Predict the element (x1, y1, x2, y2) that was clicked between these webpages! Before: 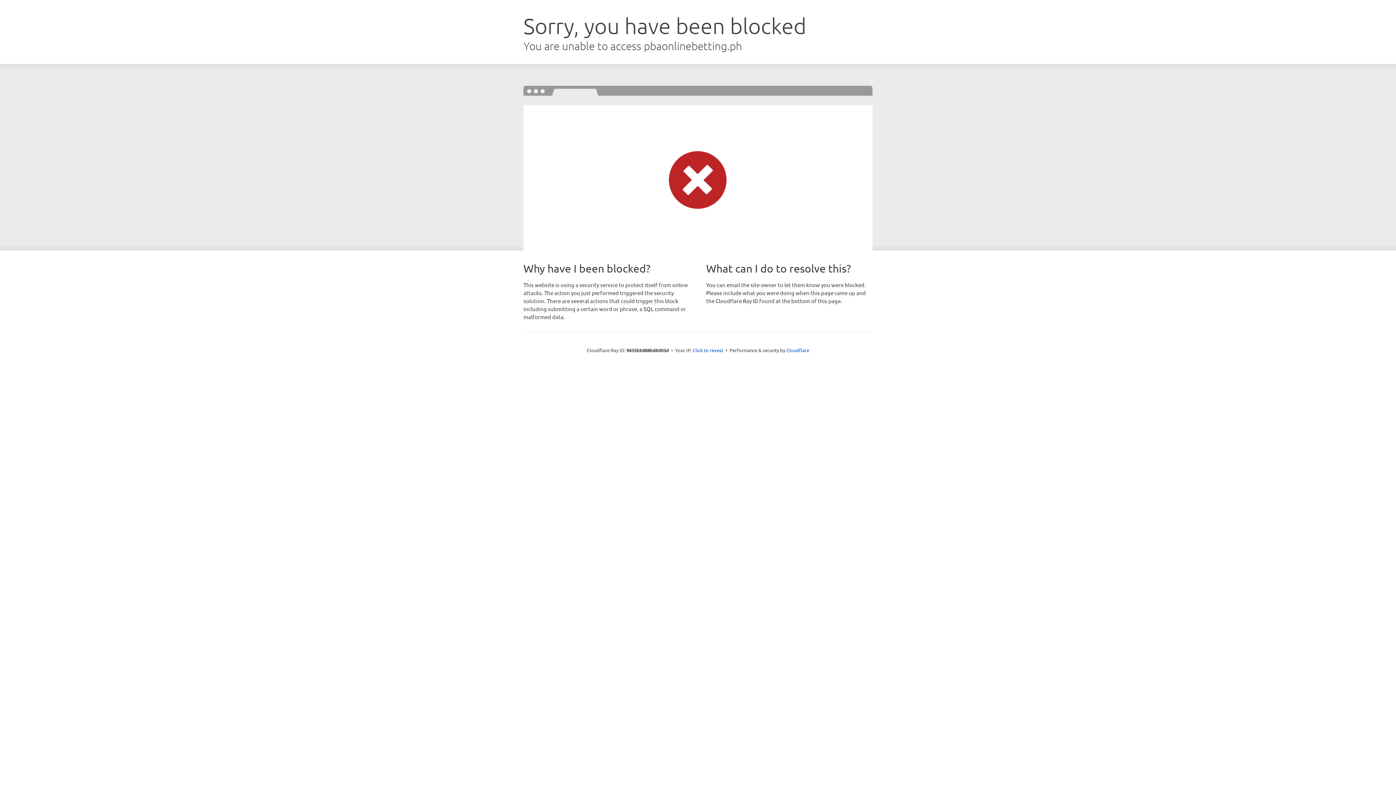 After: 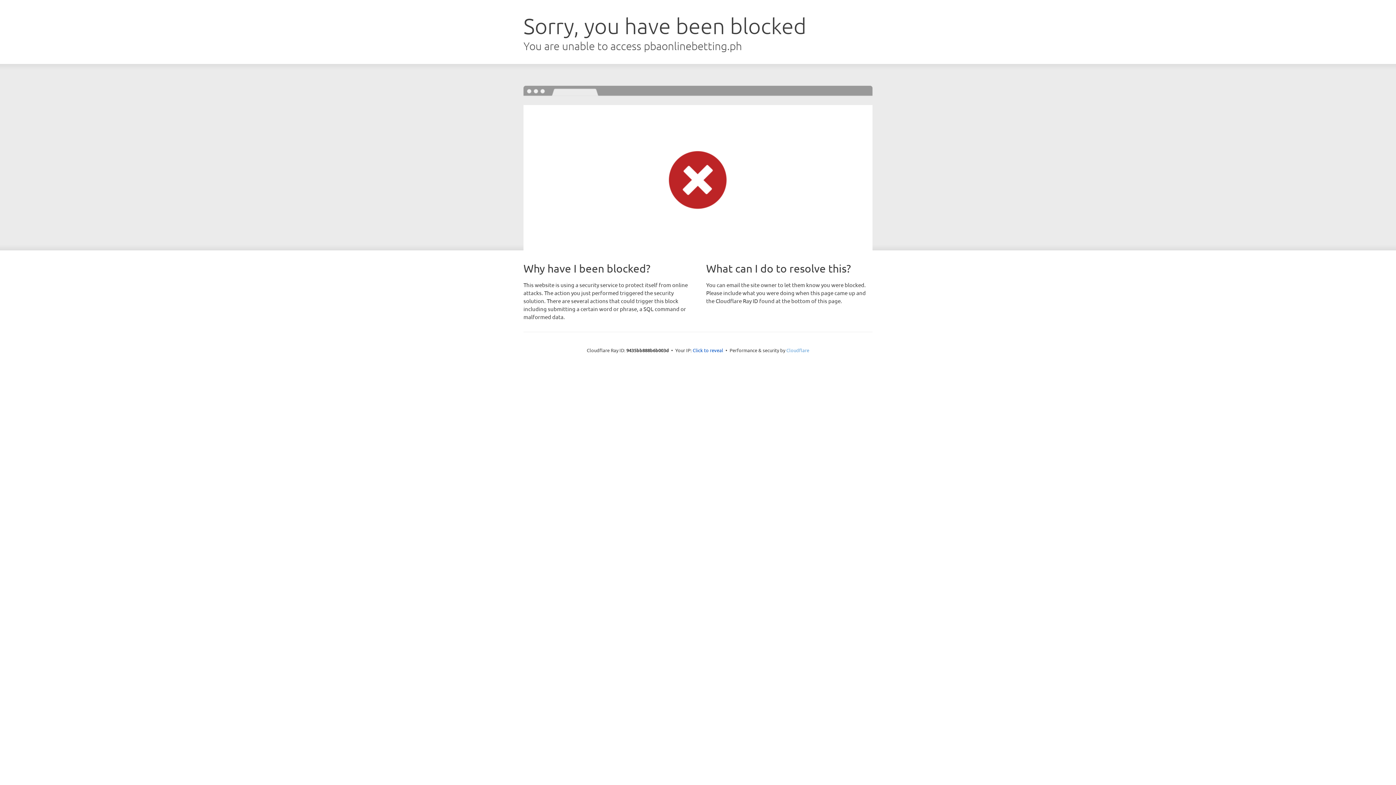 Action: label: Cloudflare bbox: (786, 347, 809, 353)